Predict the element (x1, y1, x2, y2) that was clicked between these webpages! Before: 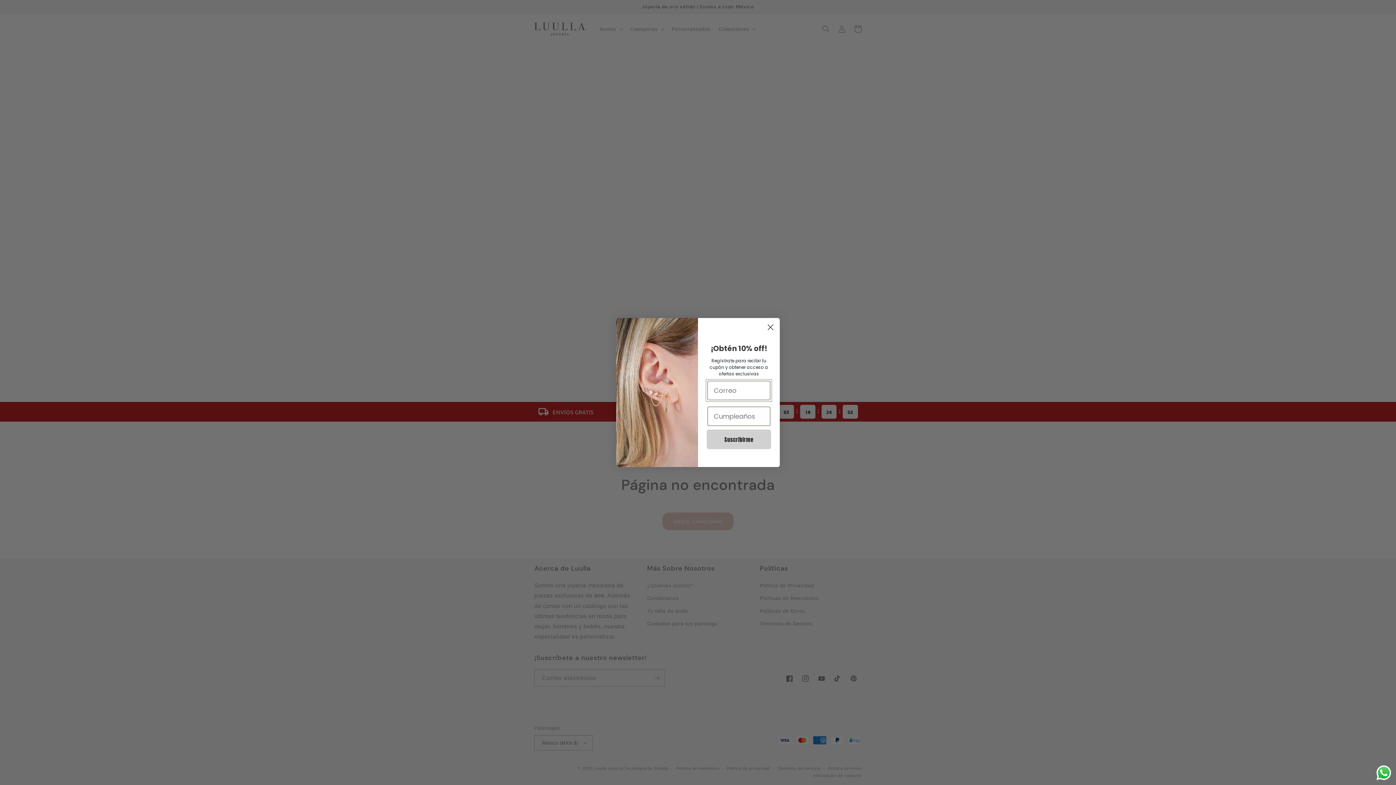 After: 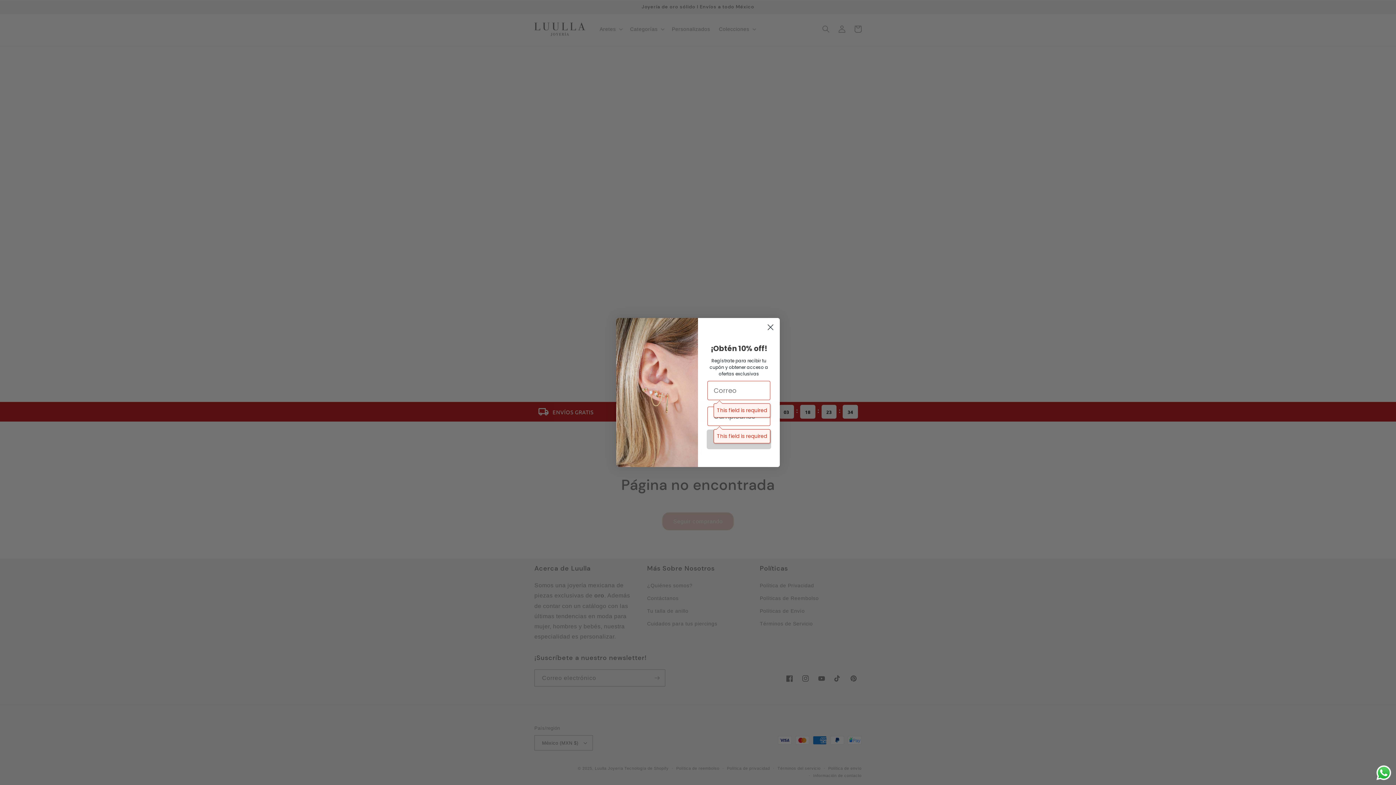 Action: bbox: (706, 429, 771, 449) label: Suscribirme